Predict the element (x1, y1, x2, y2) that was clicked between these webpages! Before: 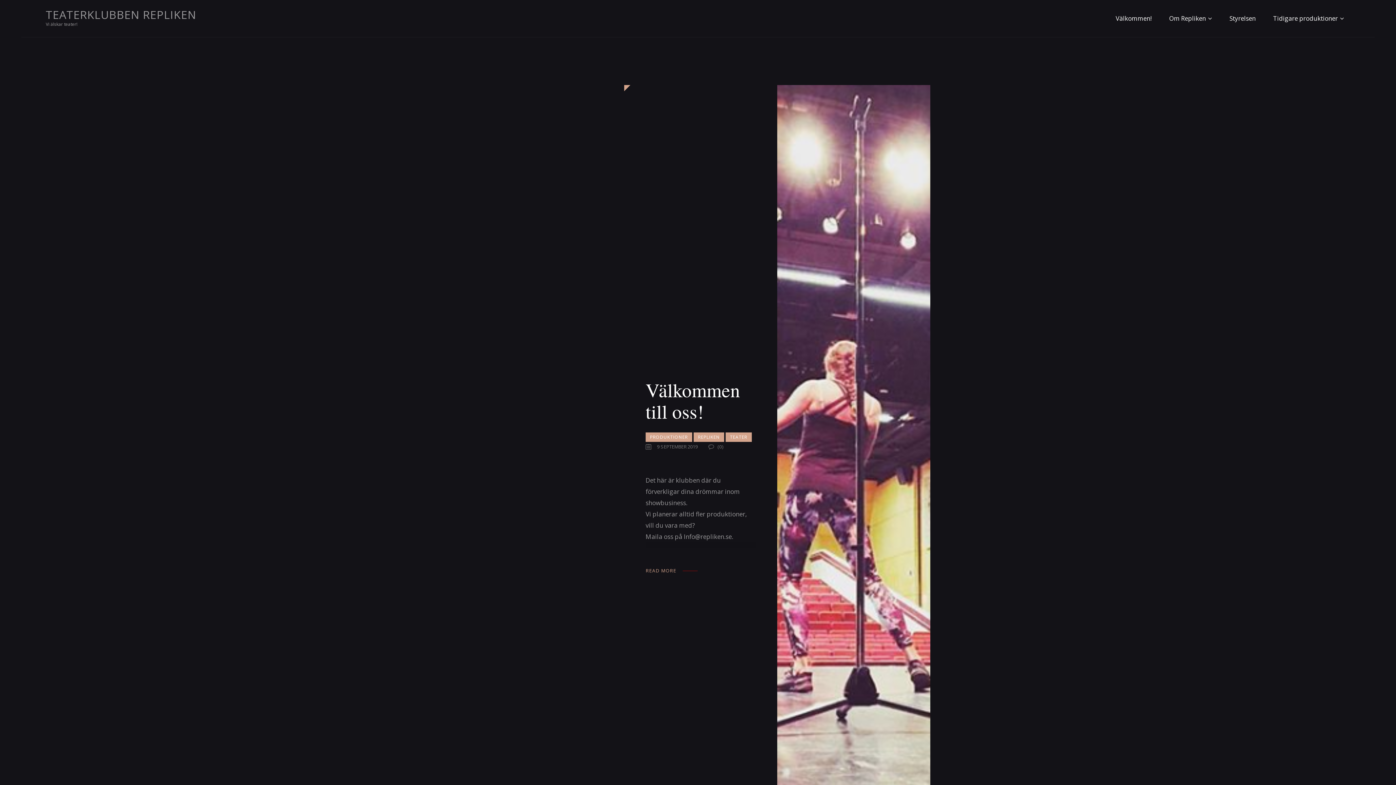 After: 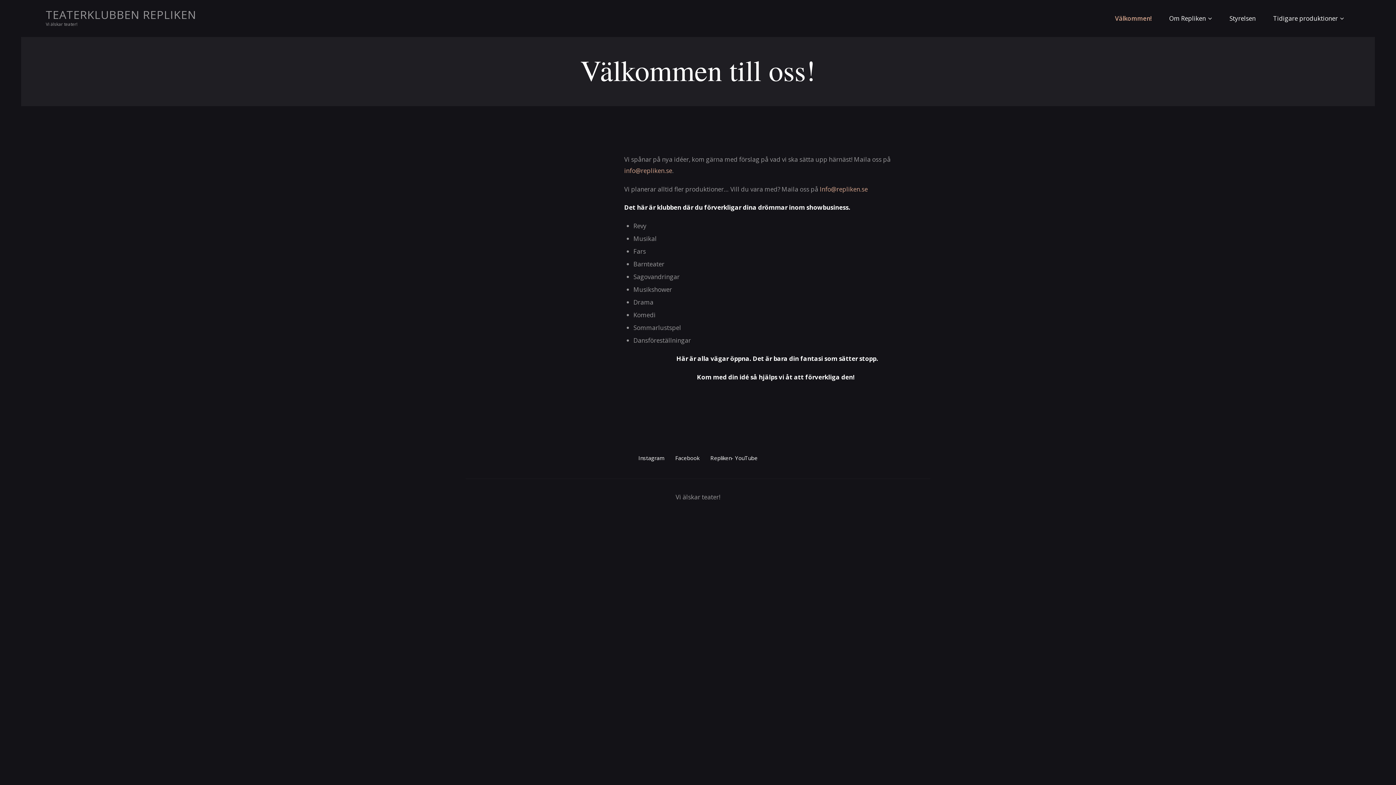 Action: bbox: (1109, 7, 1158, 29) label: Välkommen!